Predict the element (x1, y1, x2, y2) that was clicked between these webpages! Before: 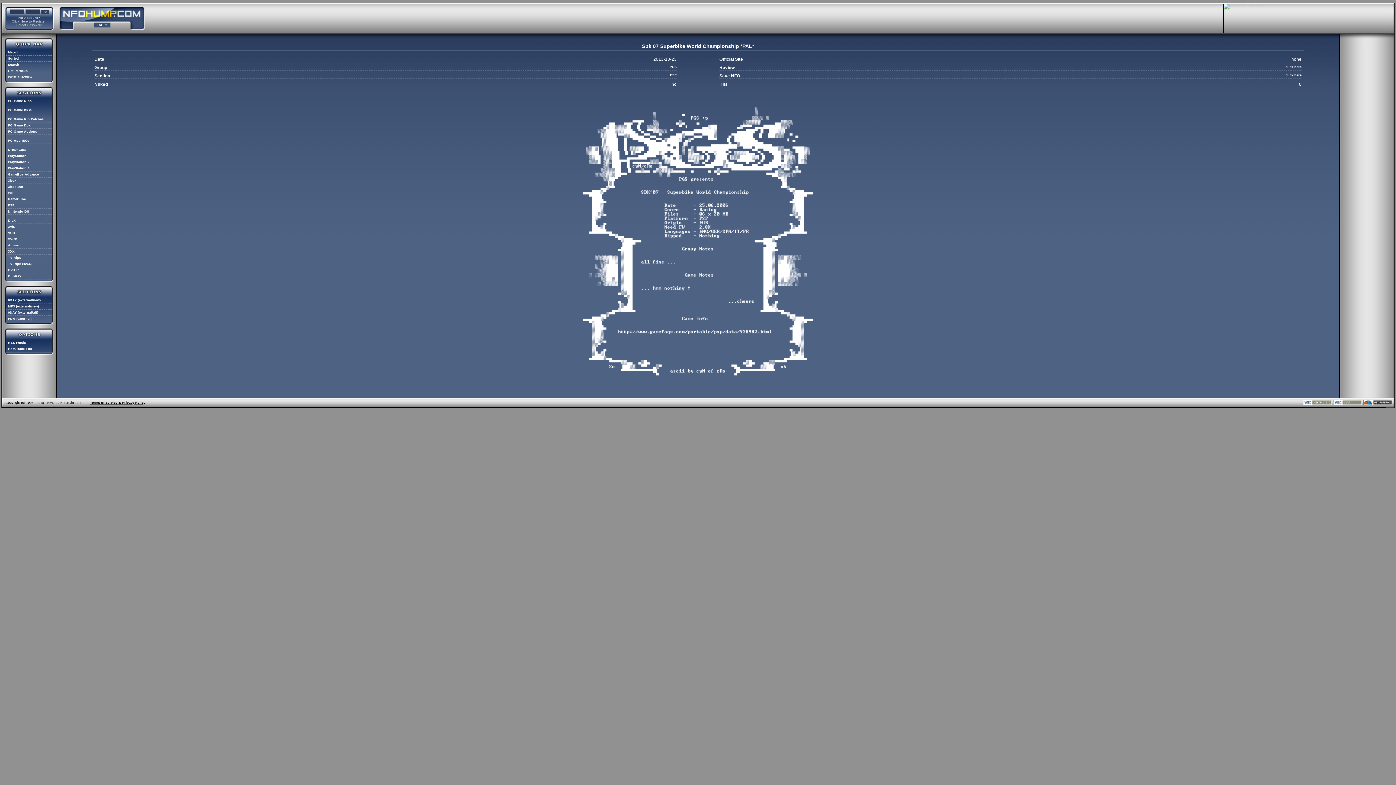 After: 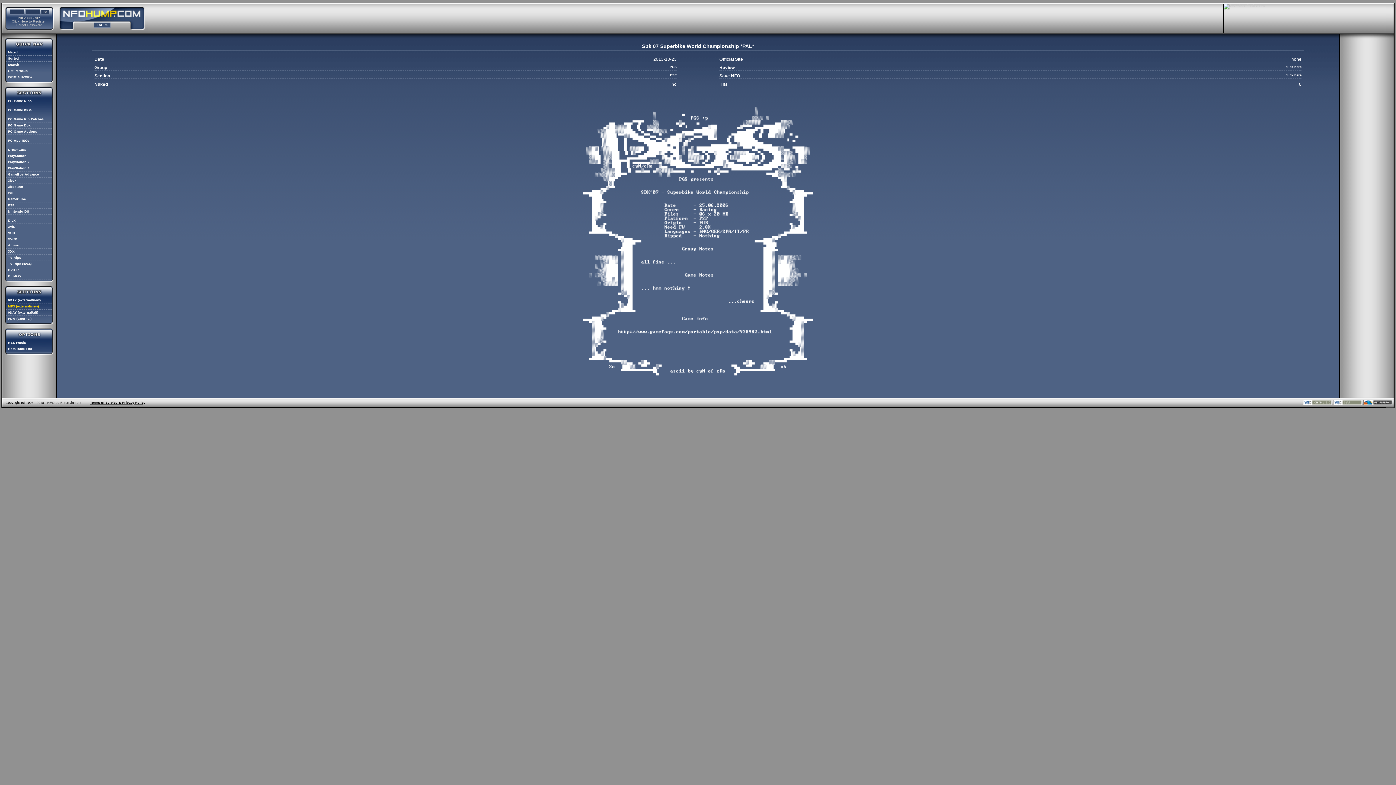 Action: bbox: (8, 304, 38, 308) label: MP3 (external/new)